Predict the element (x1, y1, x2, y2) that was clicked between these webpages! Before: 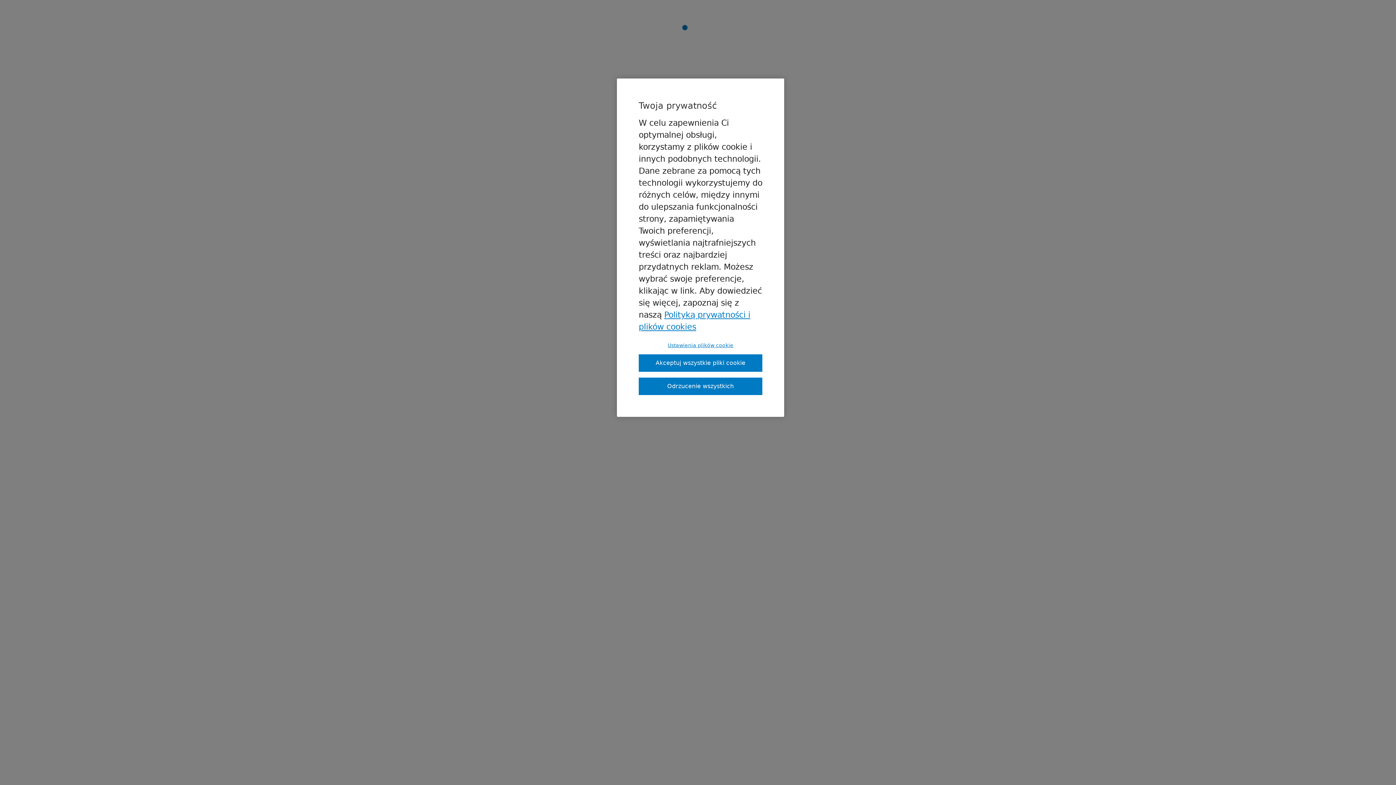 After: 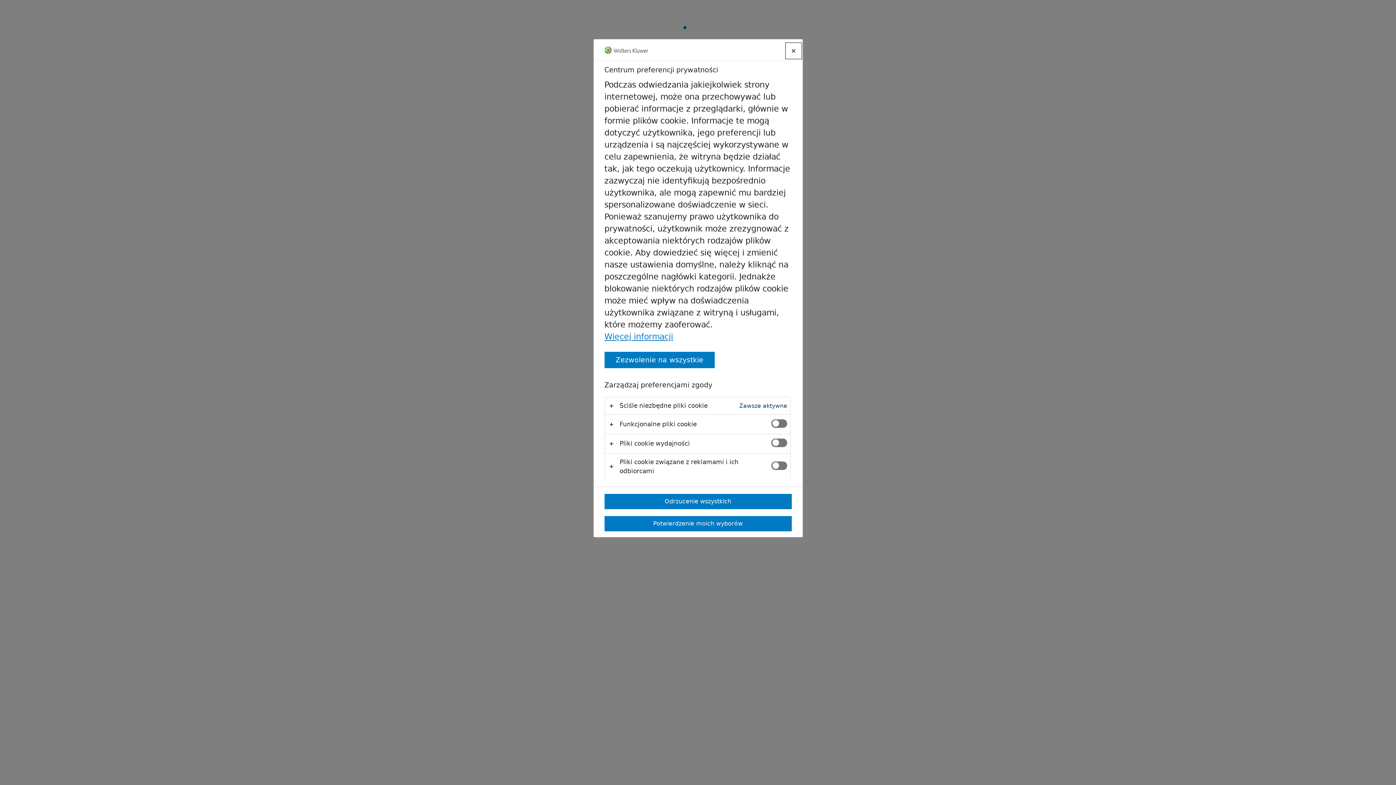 Action: bbox: (638, 342, 762, 348) label: Ustawienia plików cookie